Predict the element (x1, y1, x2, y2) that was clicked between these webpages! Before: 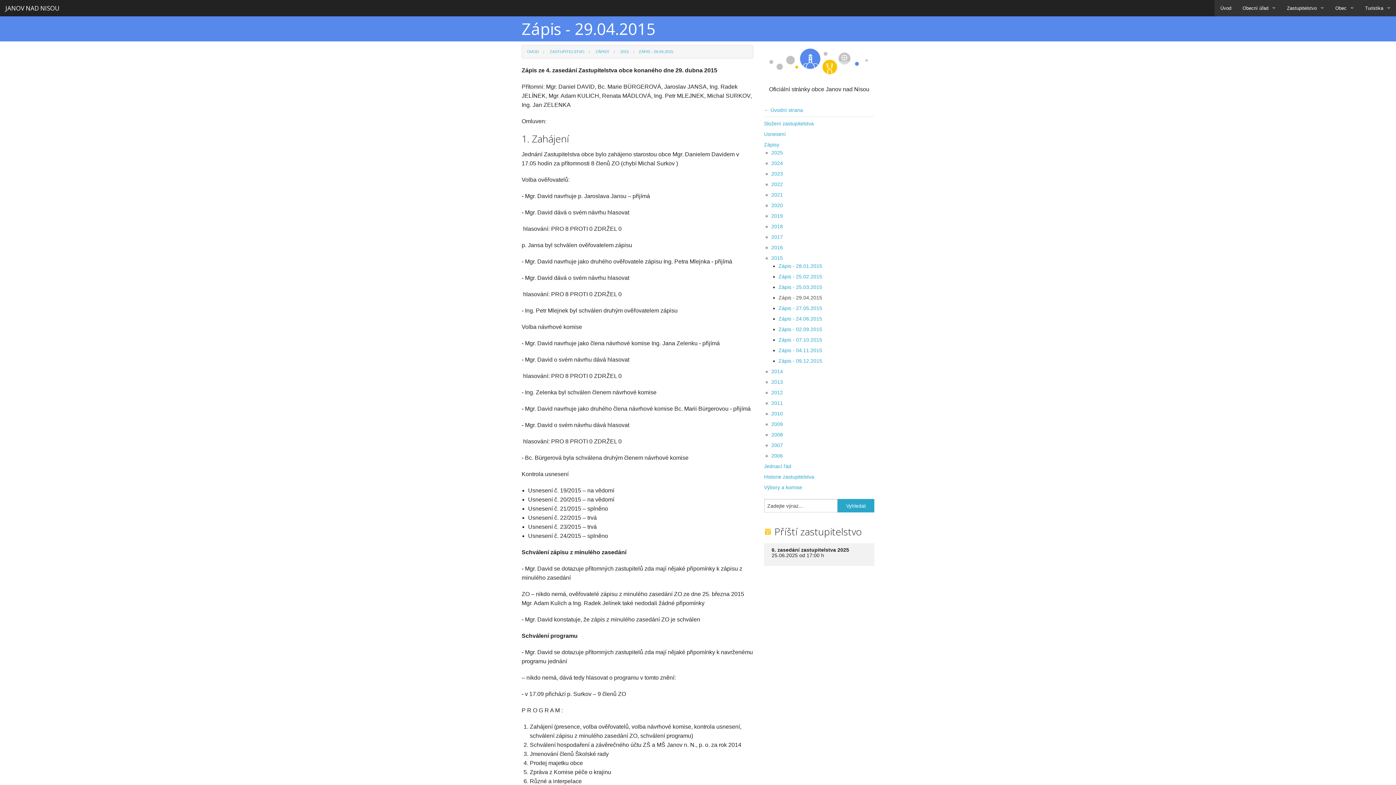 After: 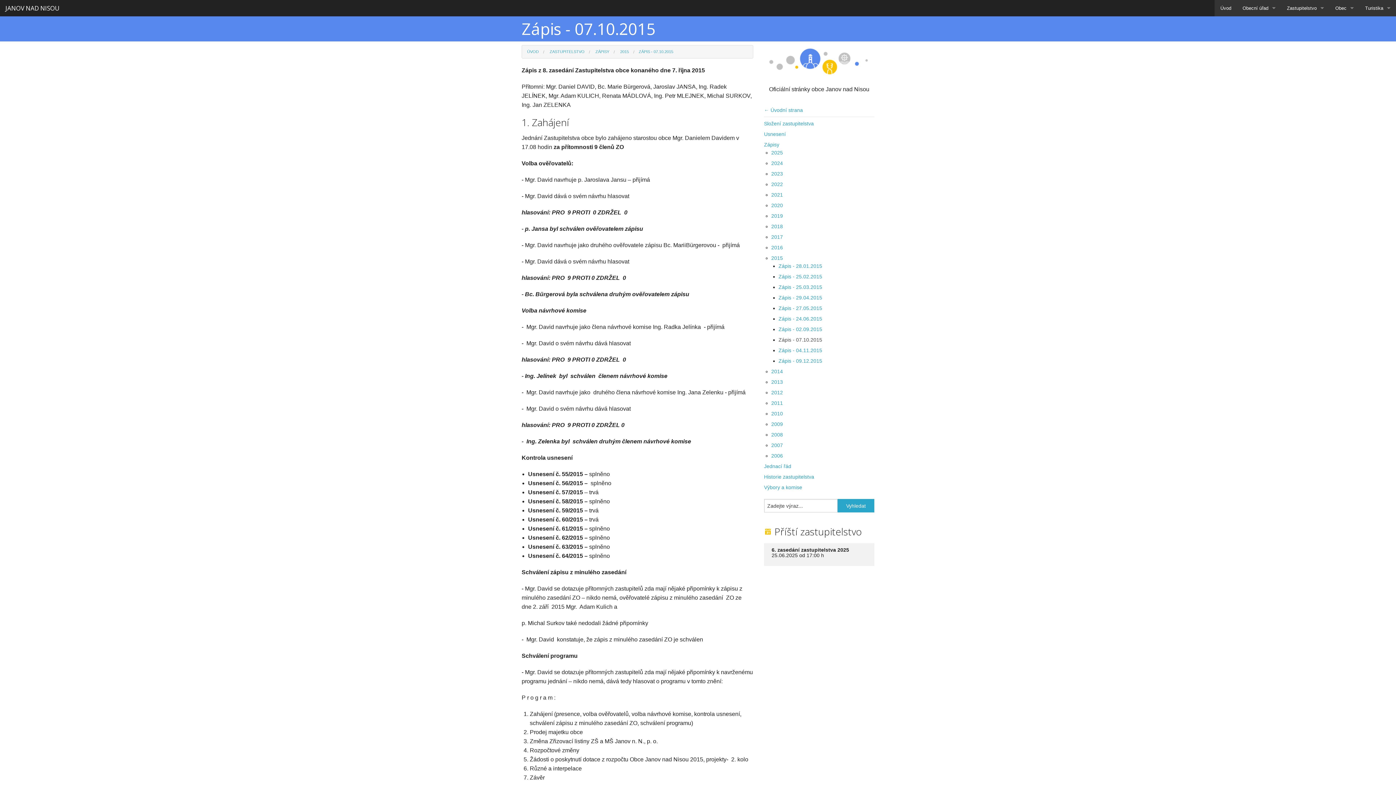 Action: label: Zápis - 07.10.2015 bbox: (778, 336, 874, 344)